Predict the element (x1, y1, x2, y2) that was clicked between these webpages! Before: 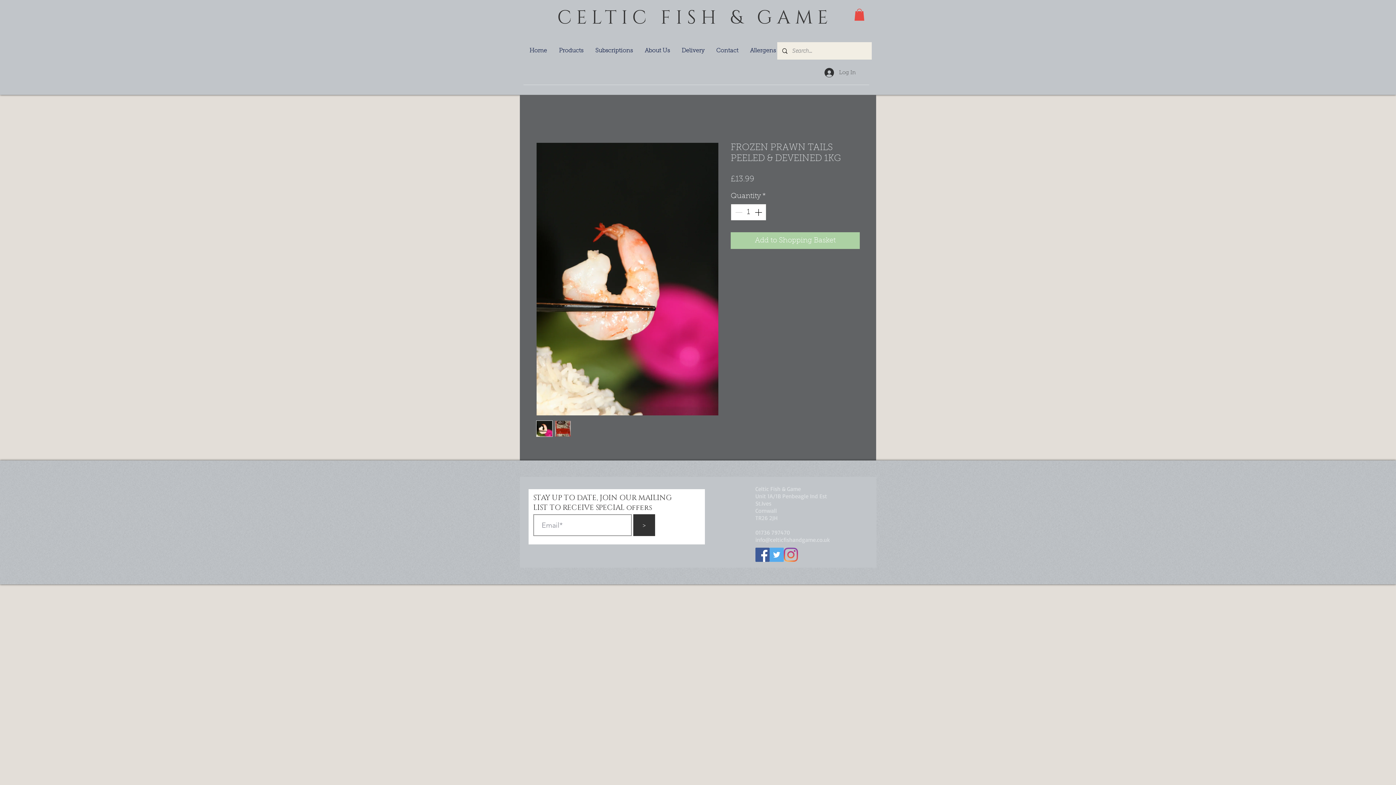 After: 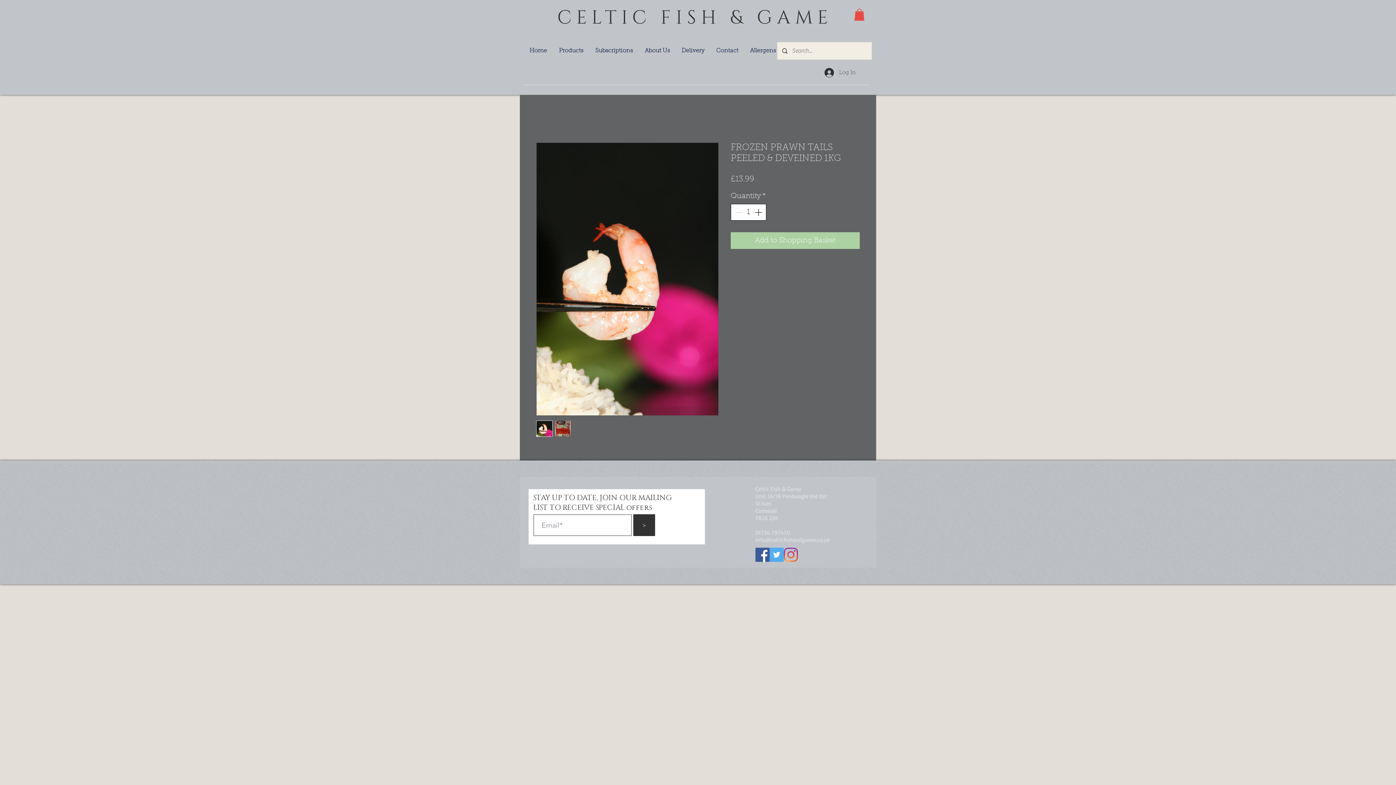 Action: label: Increment bbox: (753, 204, 765, 220)